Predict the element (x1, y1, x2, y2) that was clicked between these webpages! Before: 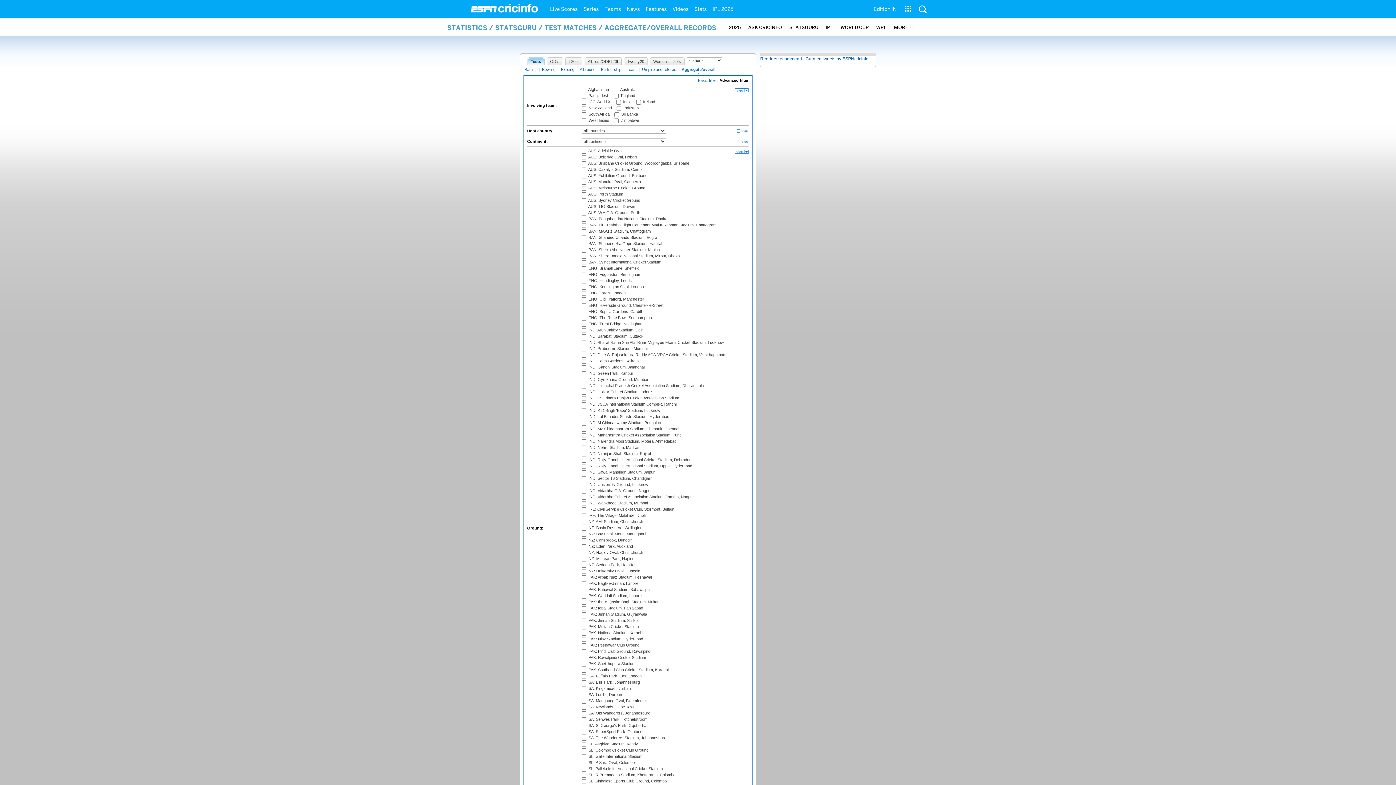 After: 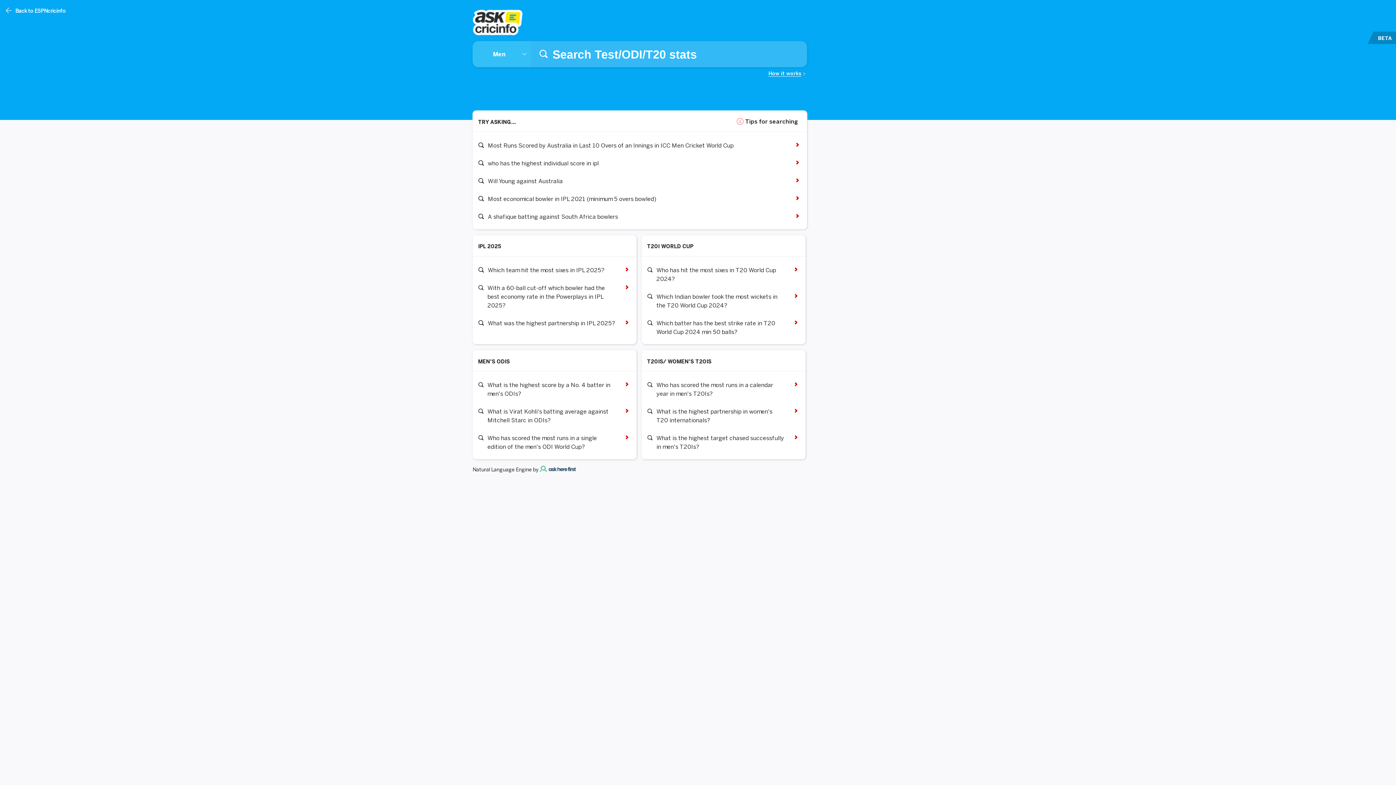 Action: label: ASK CRICINFO bbox: (748, 18, 782, 36)